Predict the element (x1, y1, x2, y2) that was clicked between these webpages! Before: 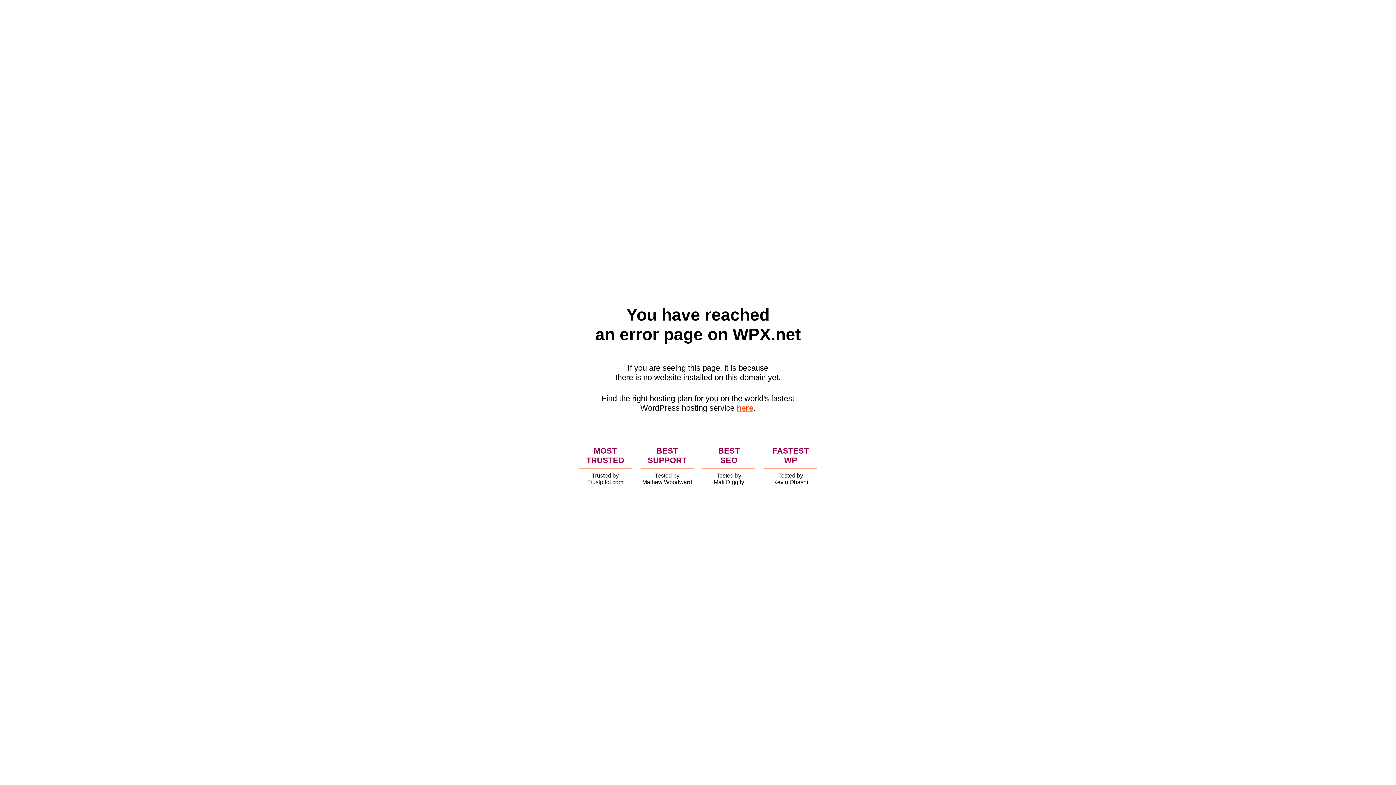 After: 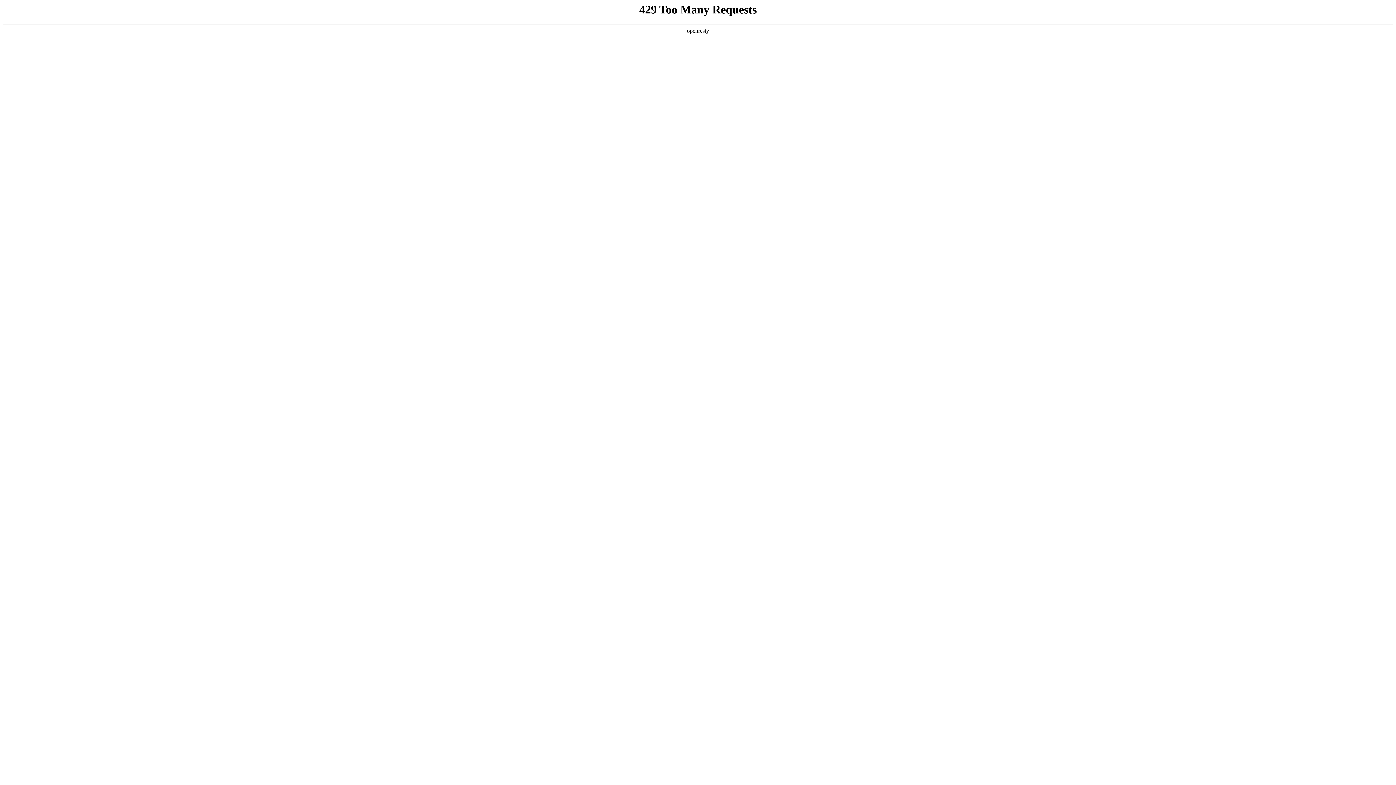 Action: label: here bbox: (736, 403, 753, 412)